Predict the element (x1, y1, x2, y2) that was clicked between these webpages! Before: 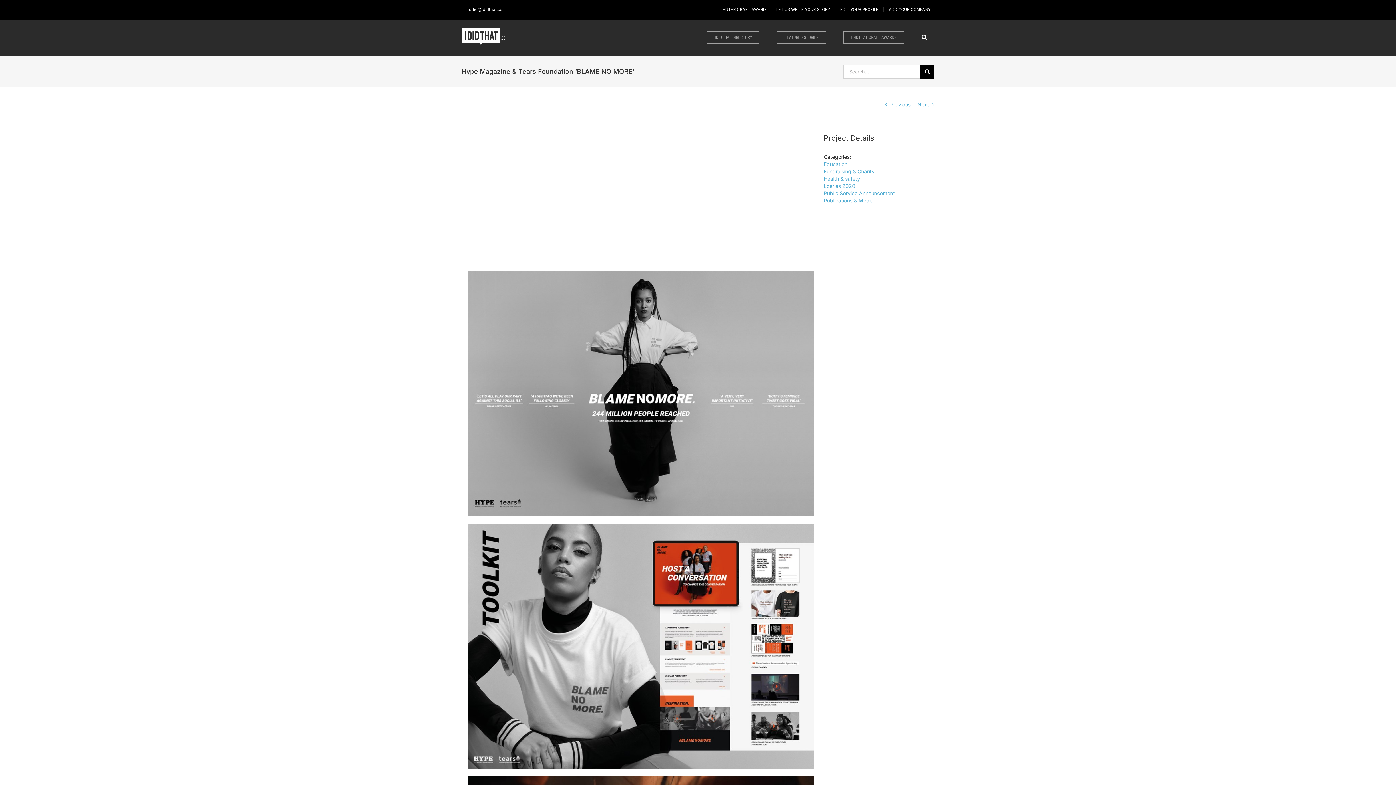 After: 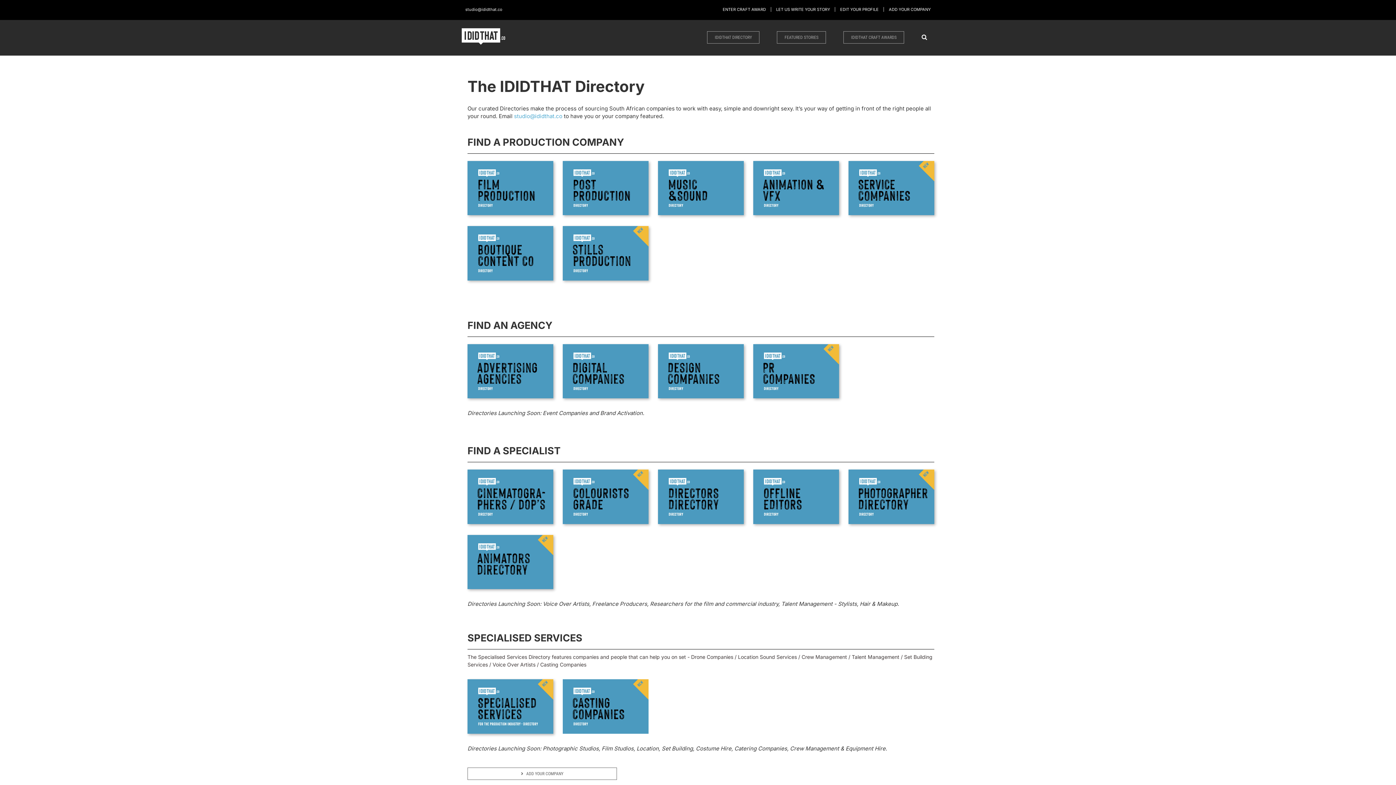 Action: label: IDIDTHAT DIRECTORY bbox: (707, 31, 759, 43)